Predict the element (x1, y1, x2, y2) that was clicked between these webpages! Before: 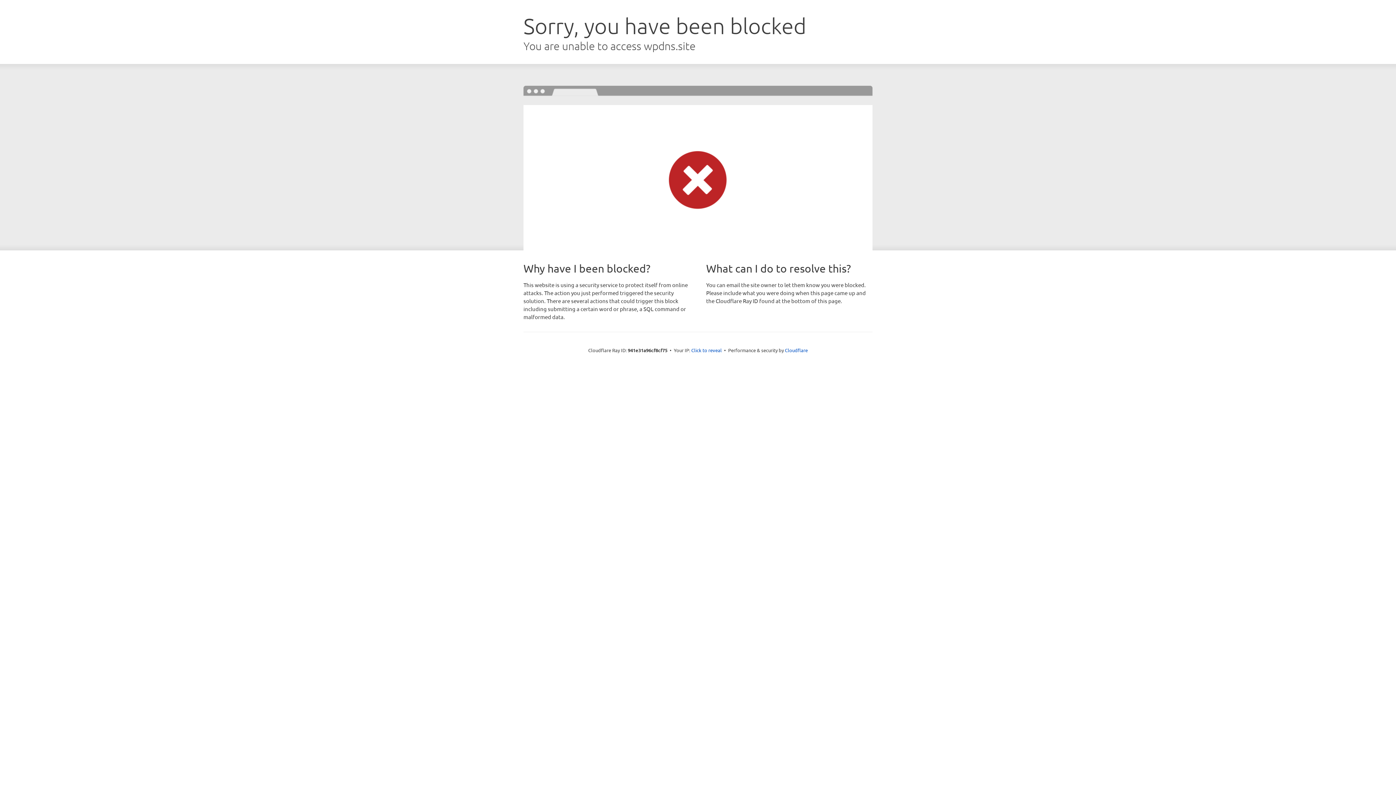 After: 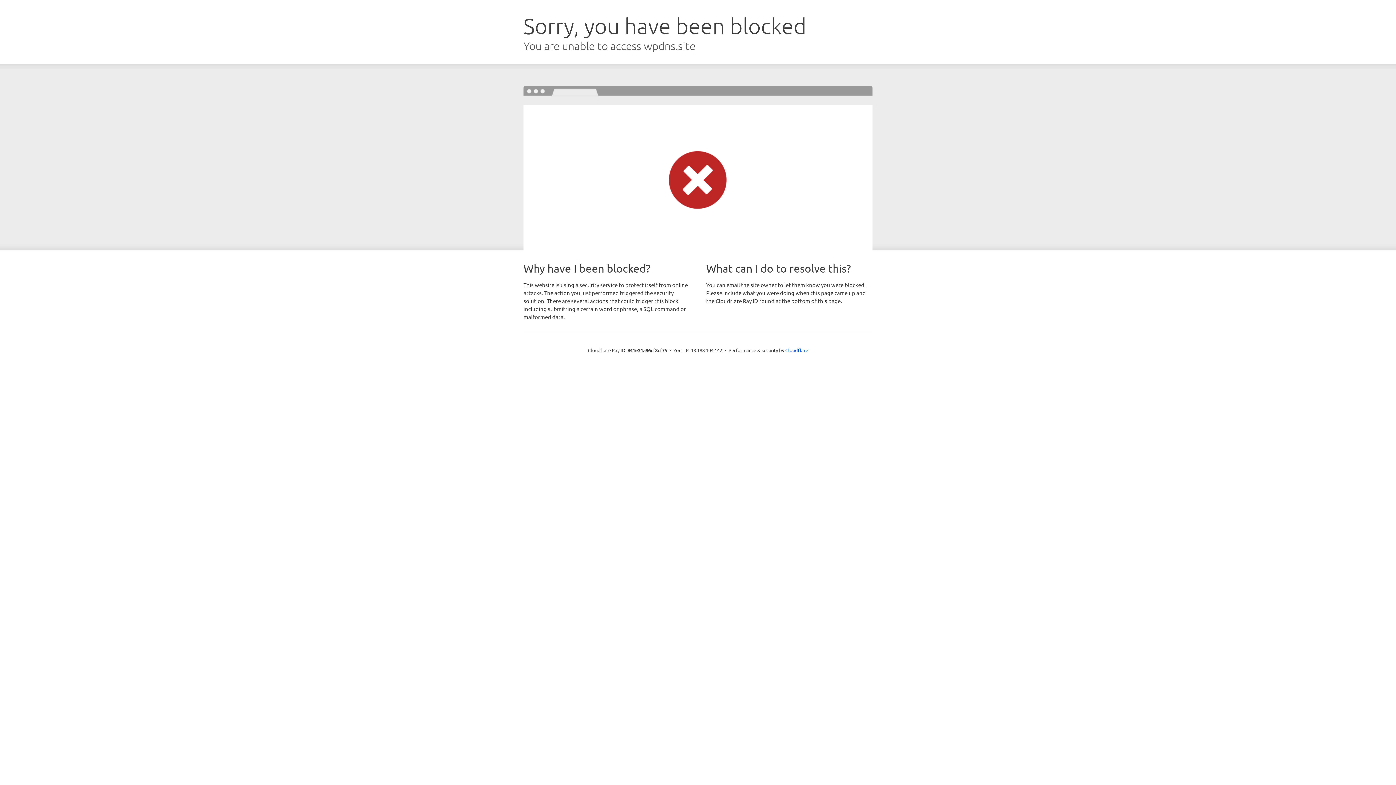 Action: label: Click to reveal bbox: (691, 346, 722, 353)